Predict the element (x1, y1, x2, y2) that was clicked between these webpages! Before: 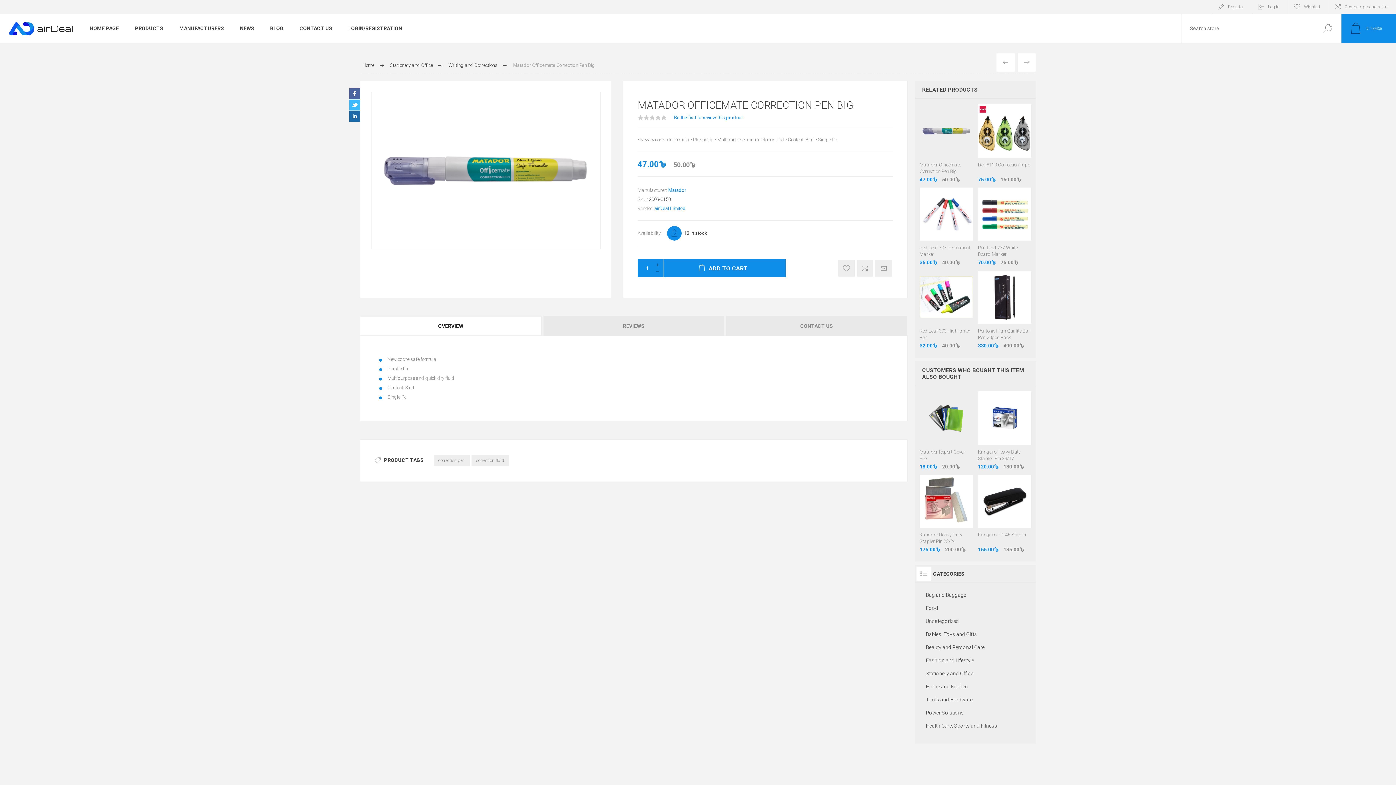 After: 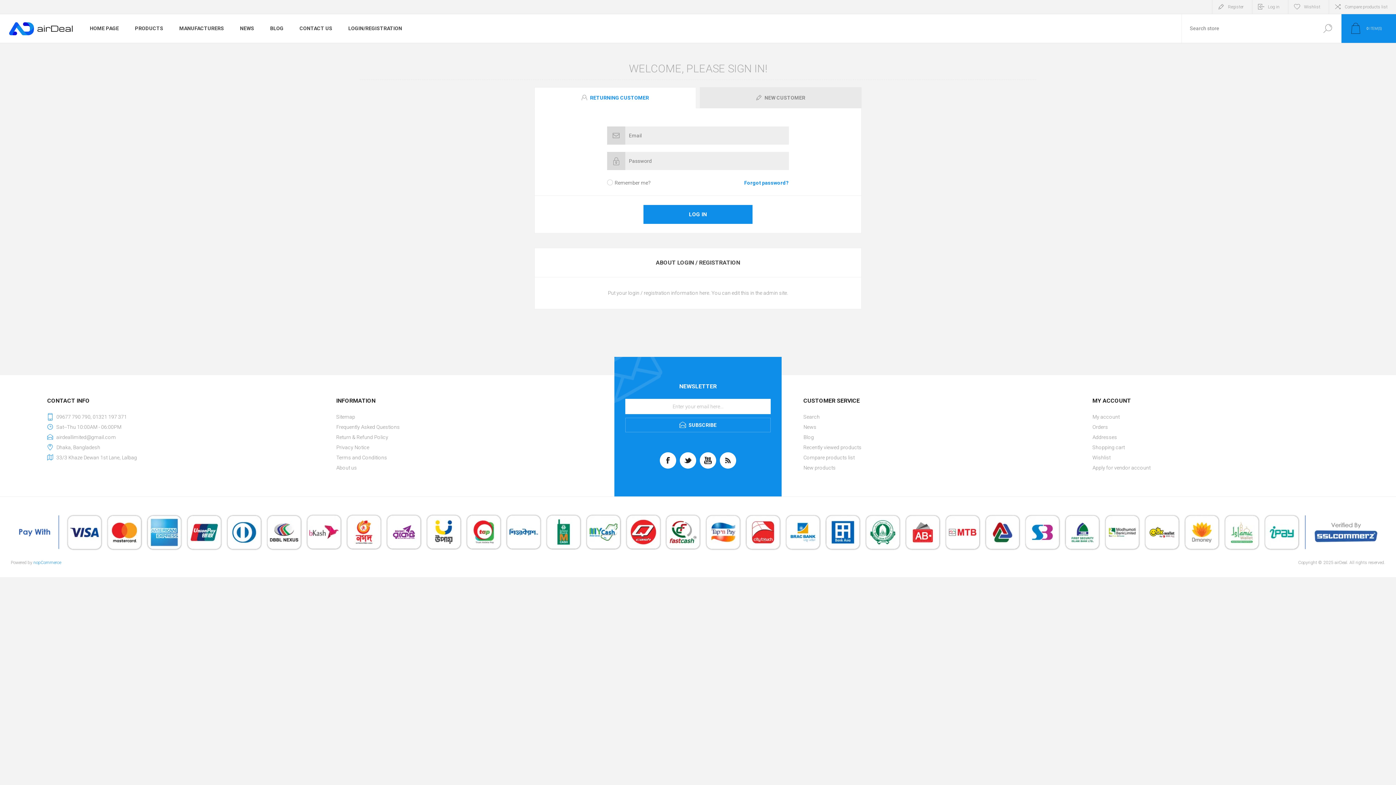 Action: label: LOGIN/REGISTRATION bbox: (340, 21, 410, 35)